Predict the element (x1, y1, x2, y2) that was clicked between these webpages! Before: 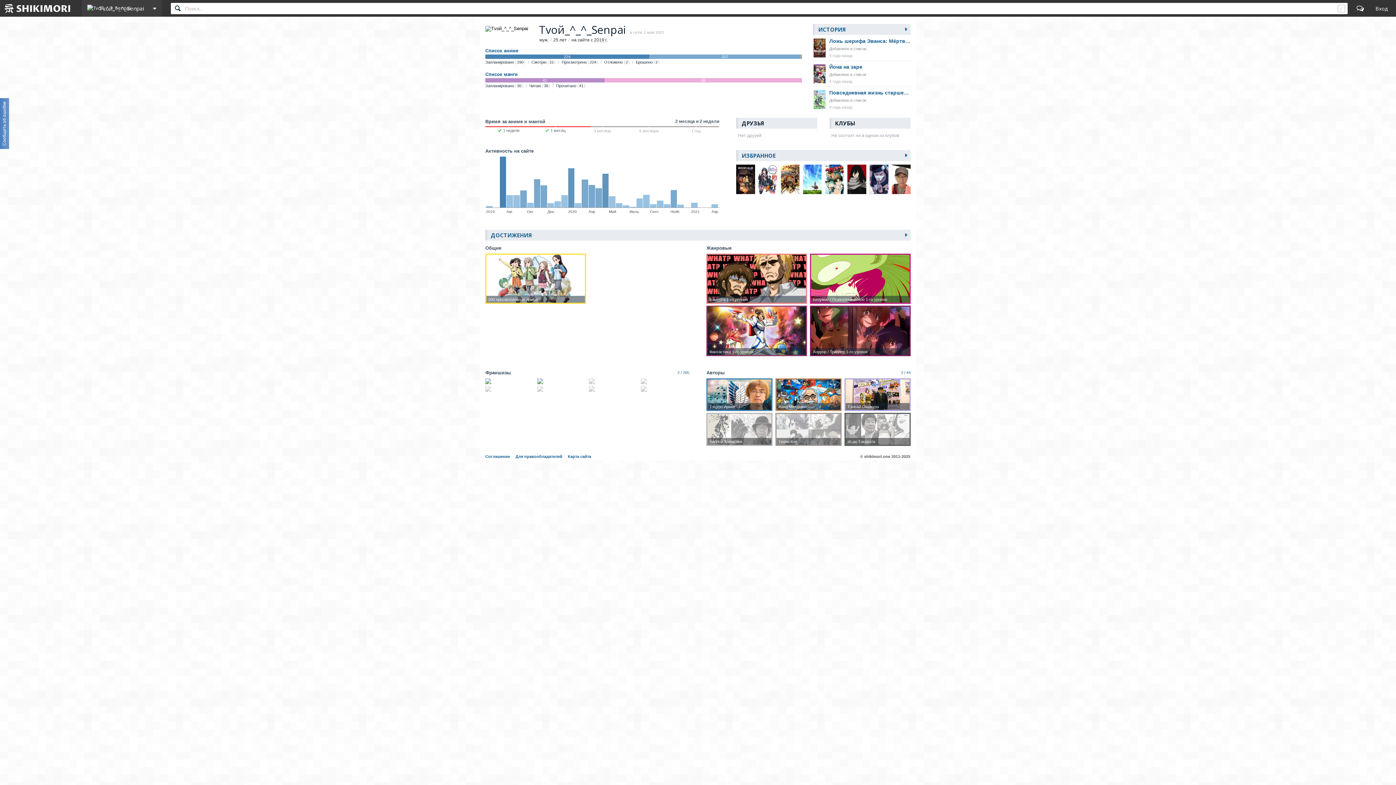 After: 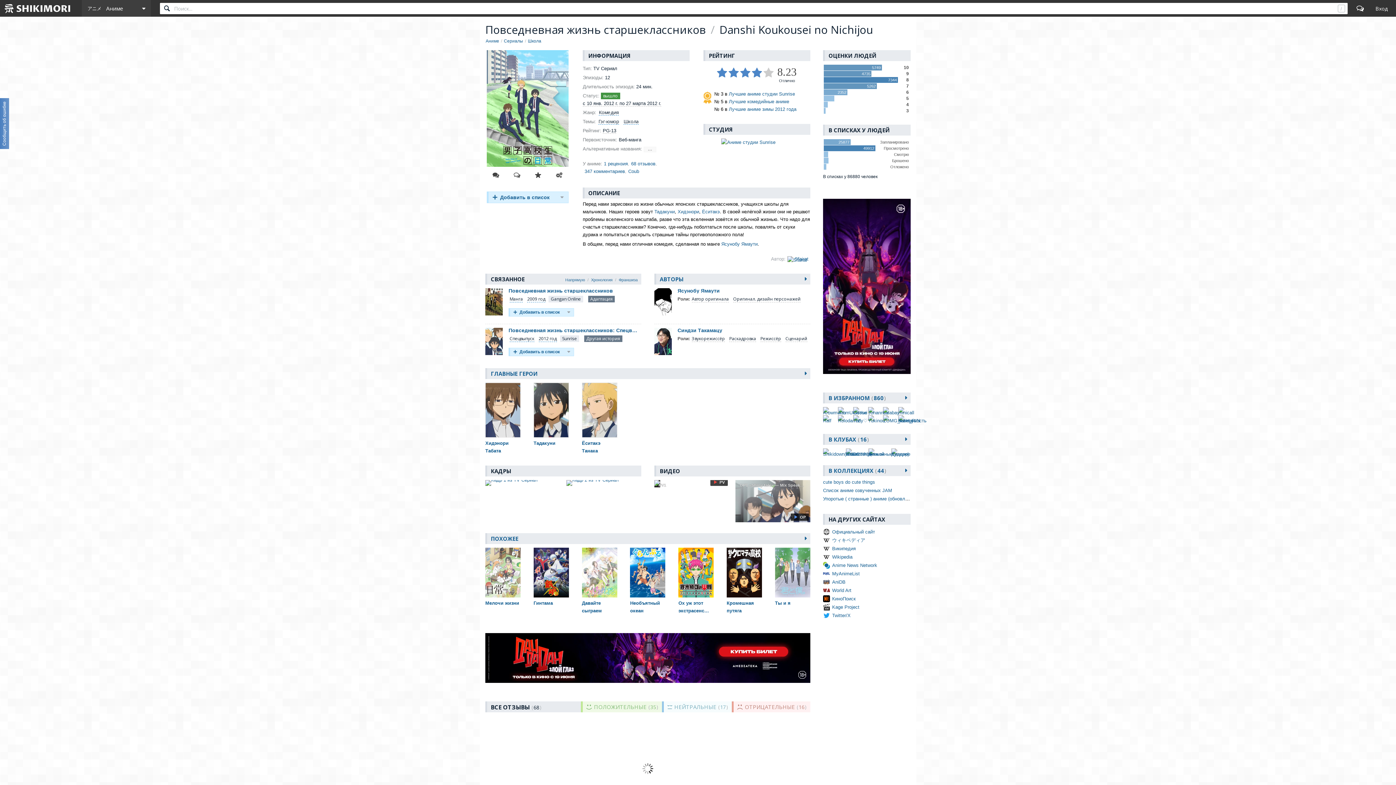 Action: label: Повседневная жизнь старшеклассников
Добавлено в список
4 года назад bbox: (813, 89, 910, 110)